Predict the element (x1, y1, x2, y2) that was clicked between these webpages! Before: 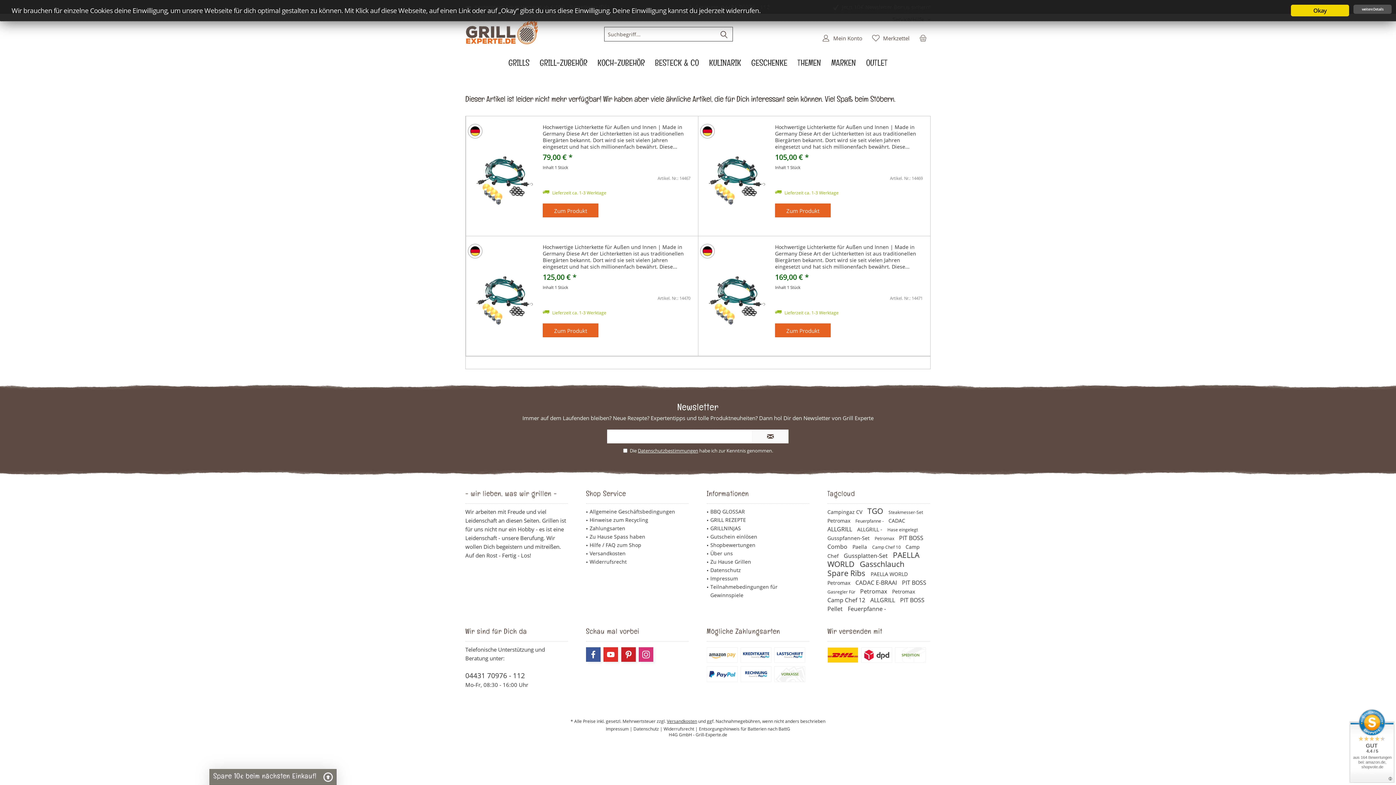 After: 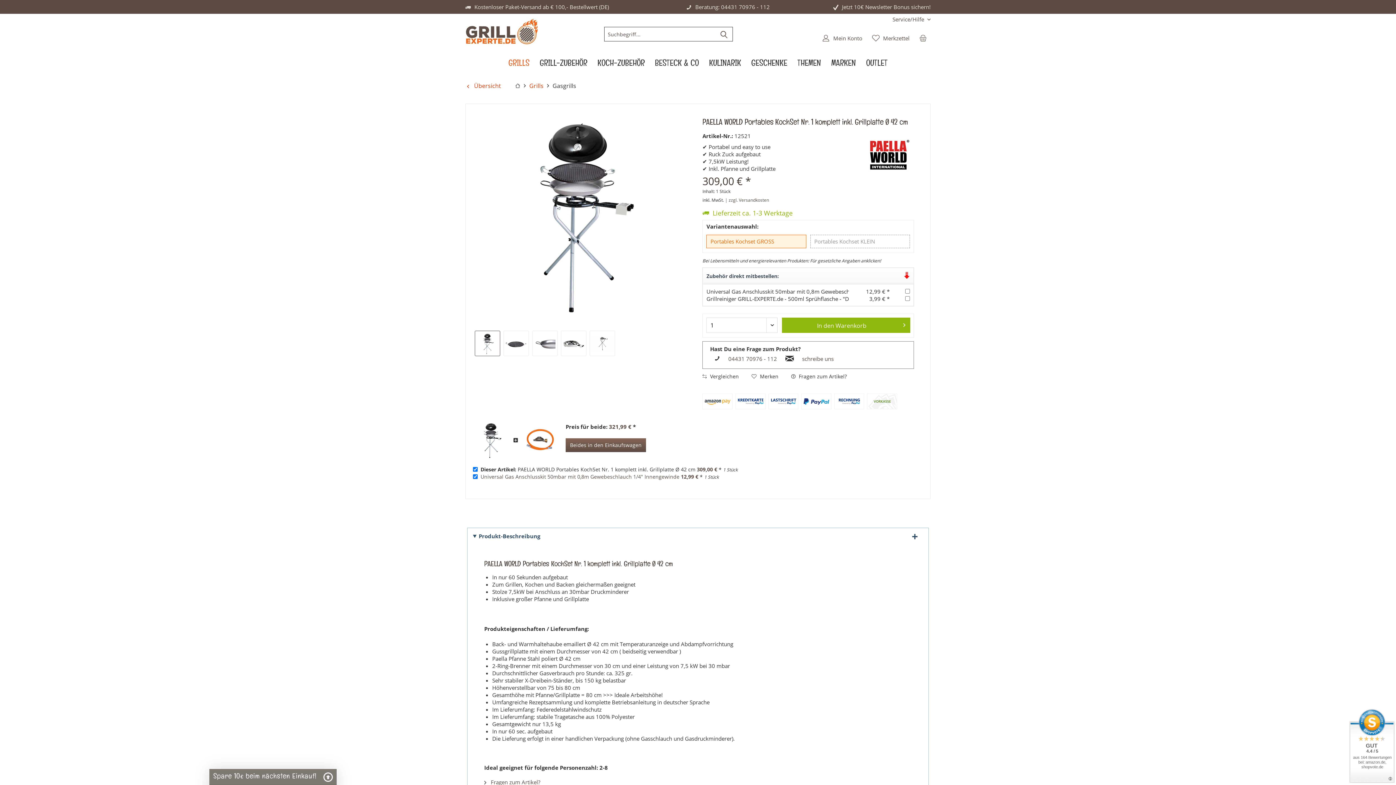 Action: bbox: (870, 570, 908, 577) label: PAELLA WORLD 